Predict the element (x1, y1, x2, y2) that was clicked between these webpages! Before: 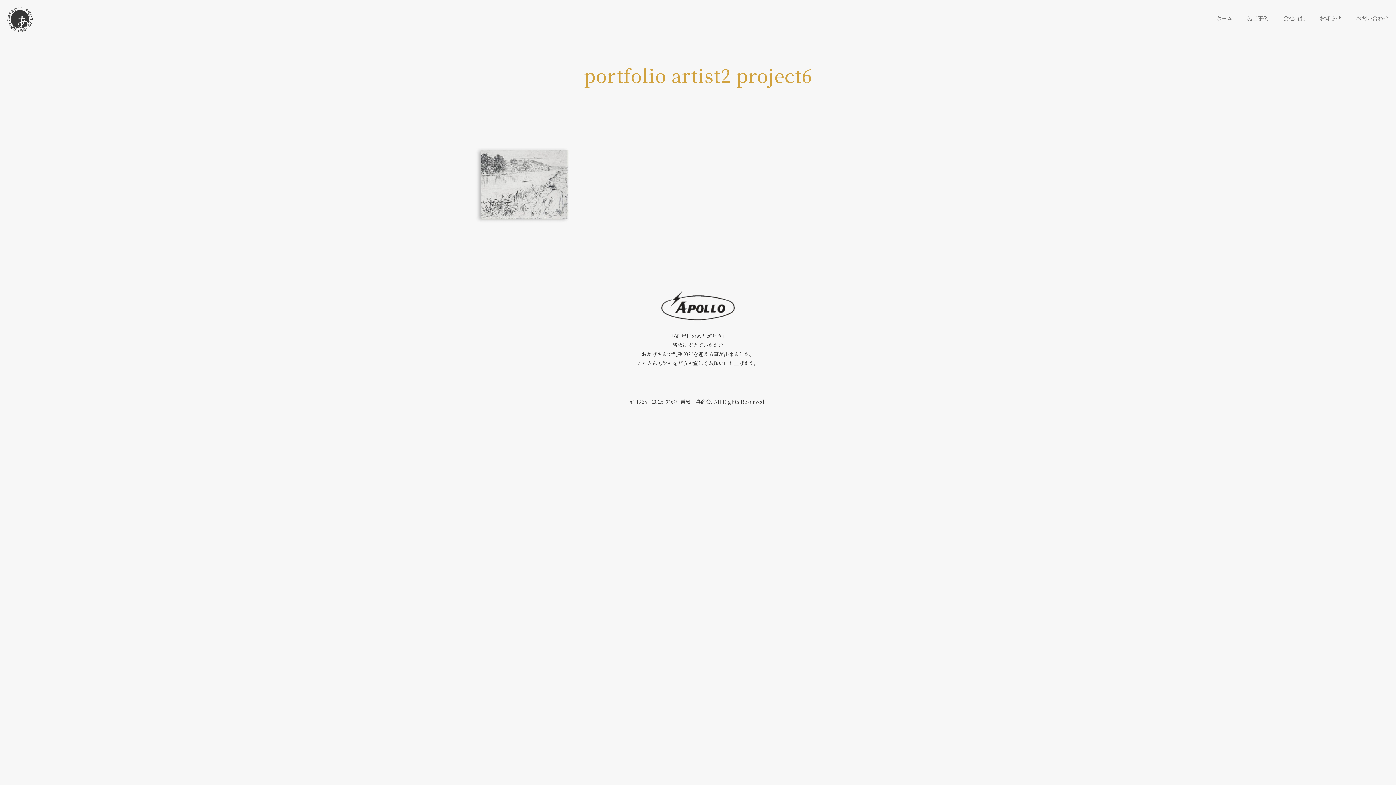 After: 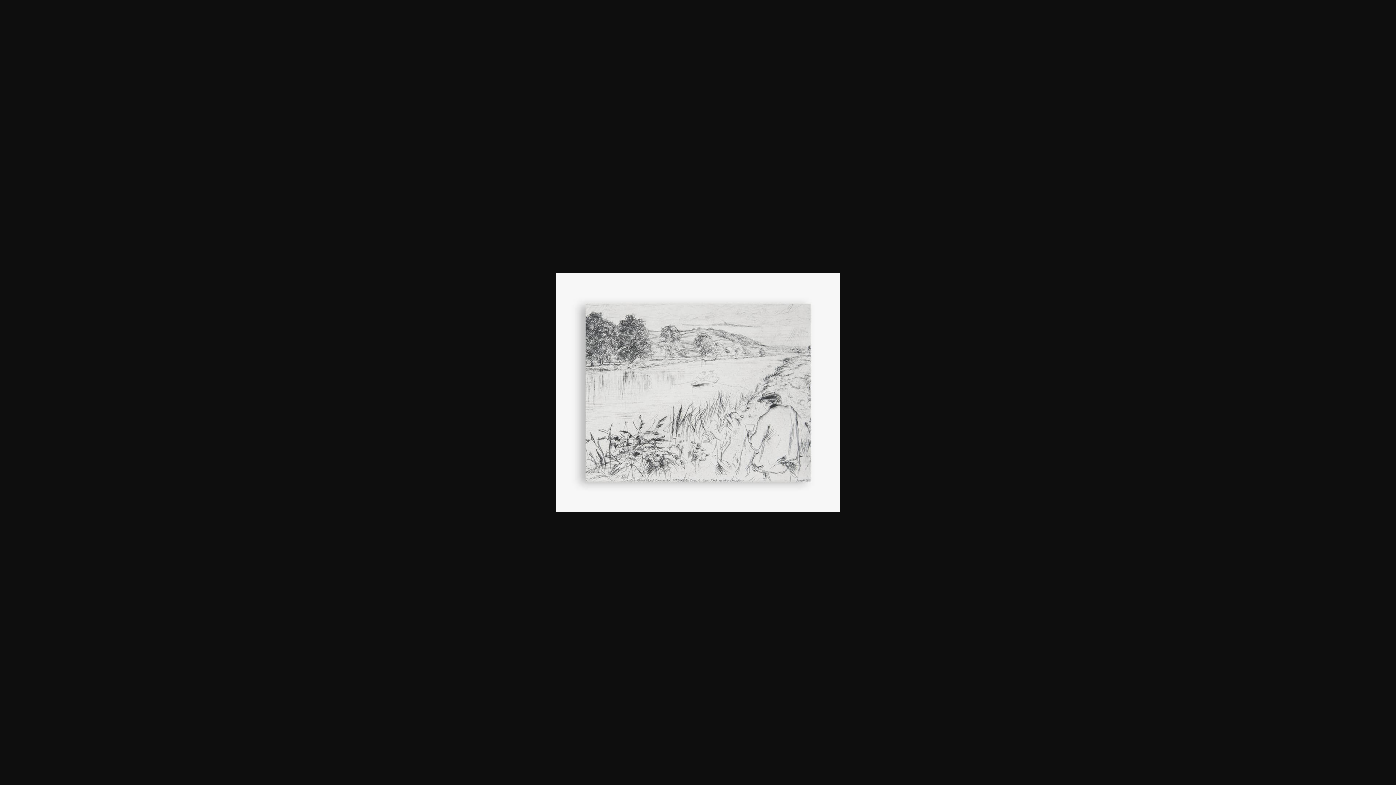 Action: bbox: (469, 224, 578, 231)